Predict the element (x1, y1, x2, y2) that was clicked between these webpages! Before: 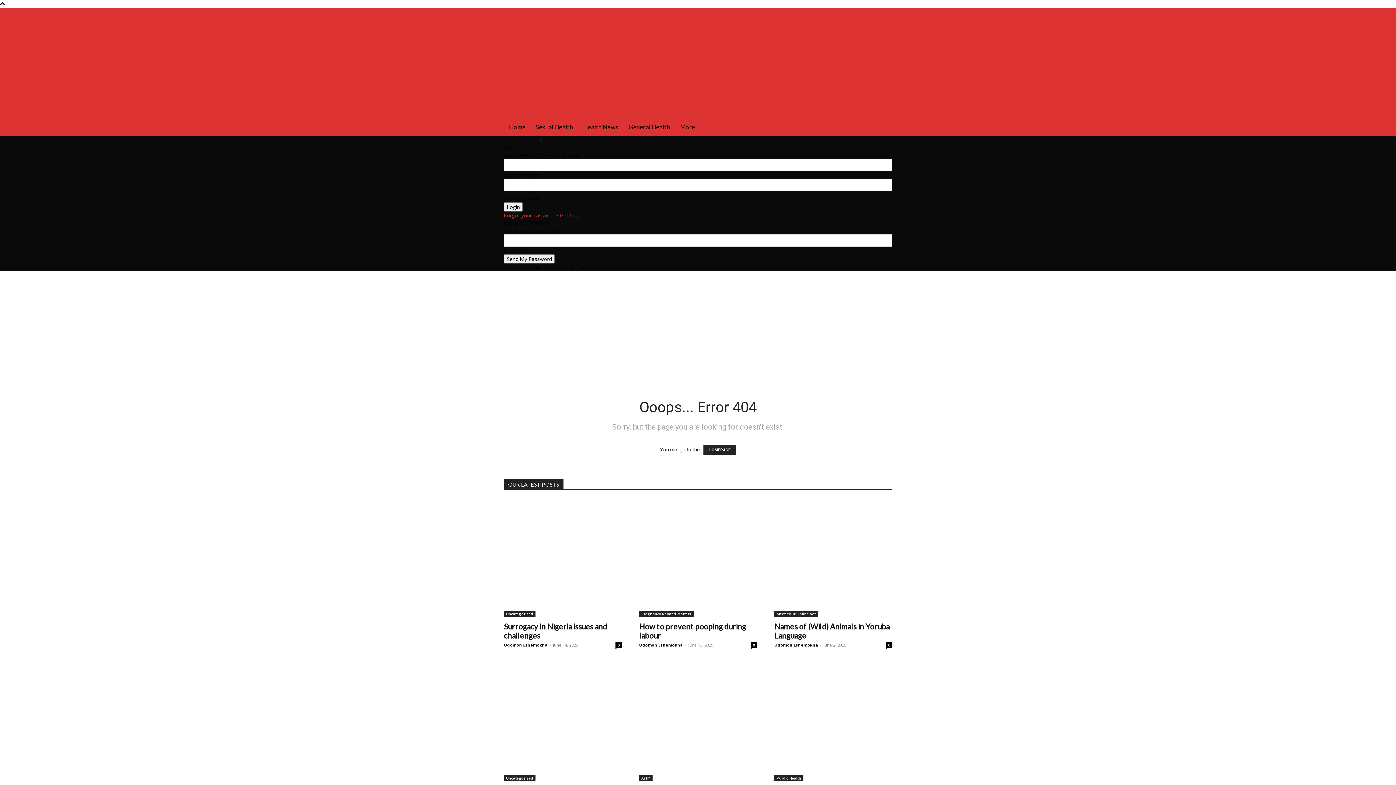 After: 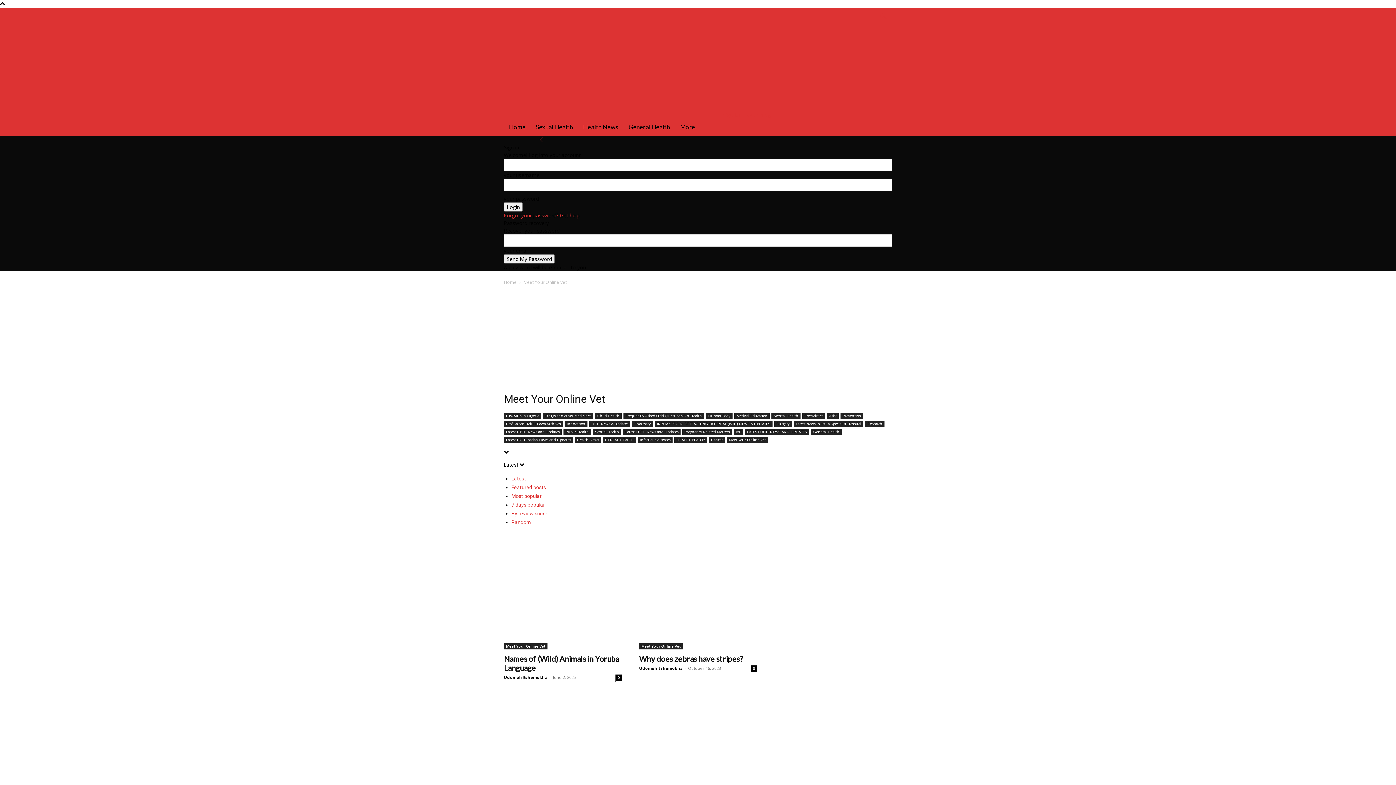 Action: label: Meet Your Online Vet bbox: (774, 611, 818, 617)